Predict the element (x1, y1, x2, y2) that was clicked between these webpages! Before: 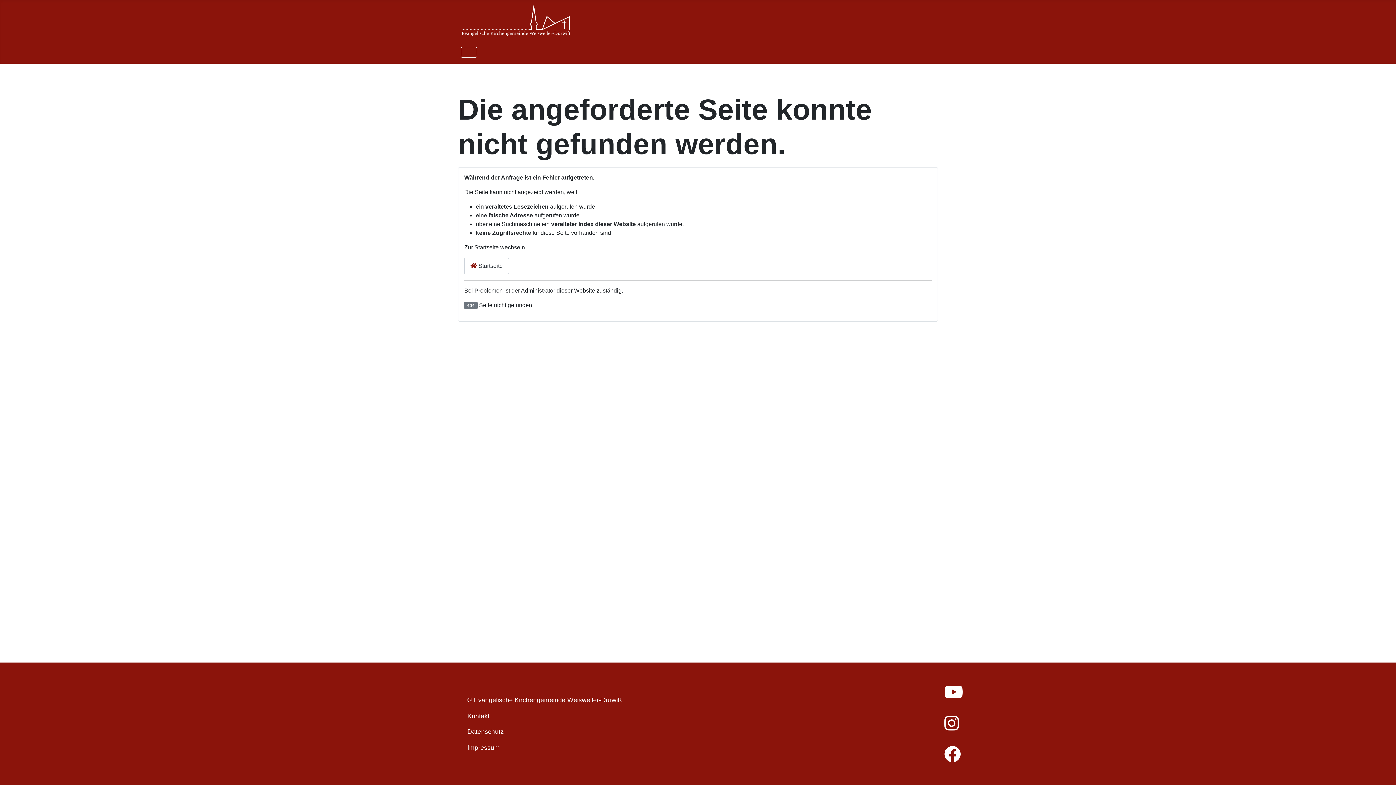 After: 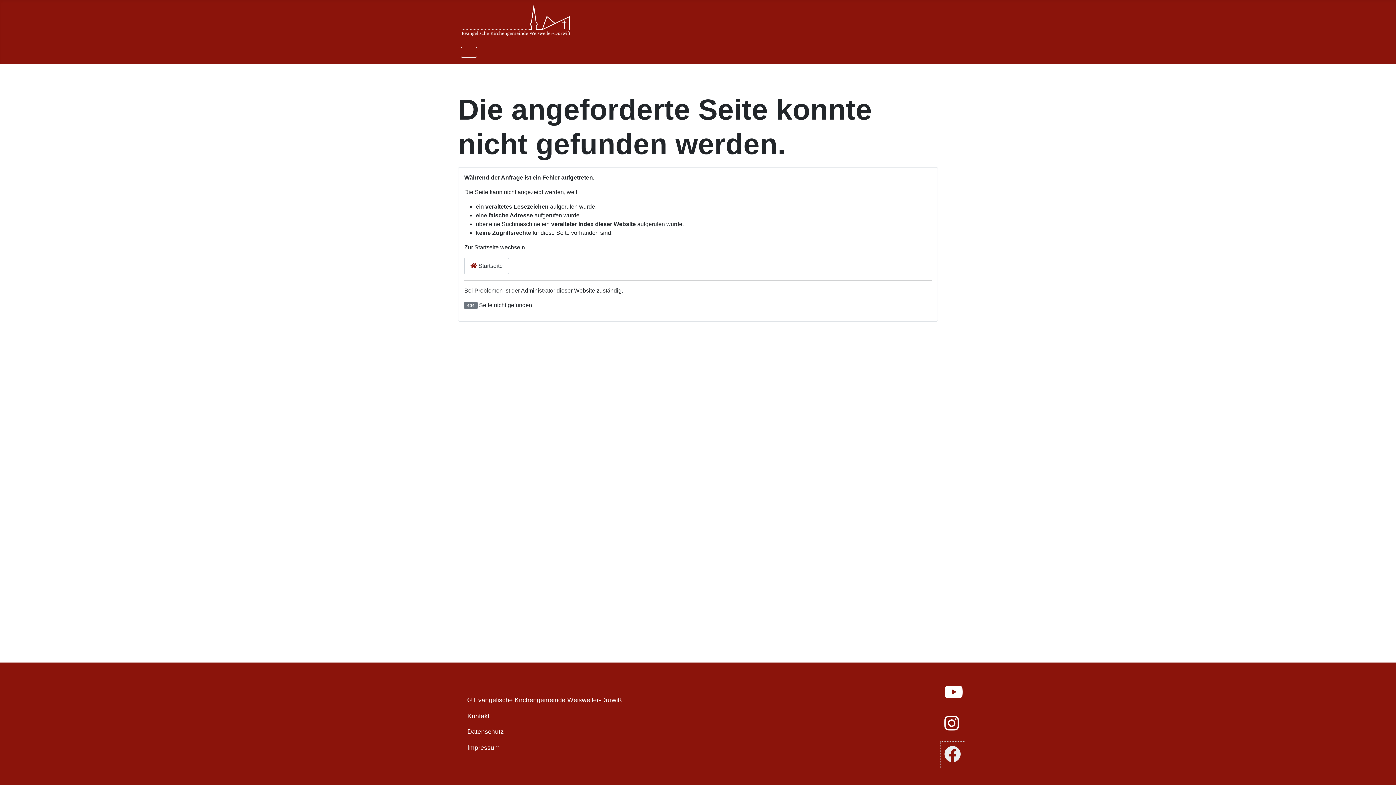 Action: bbox: (941, 742, 964, 767) label: Facebook